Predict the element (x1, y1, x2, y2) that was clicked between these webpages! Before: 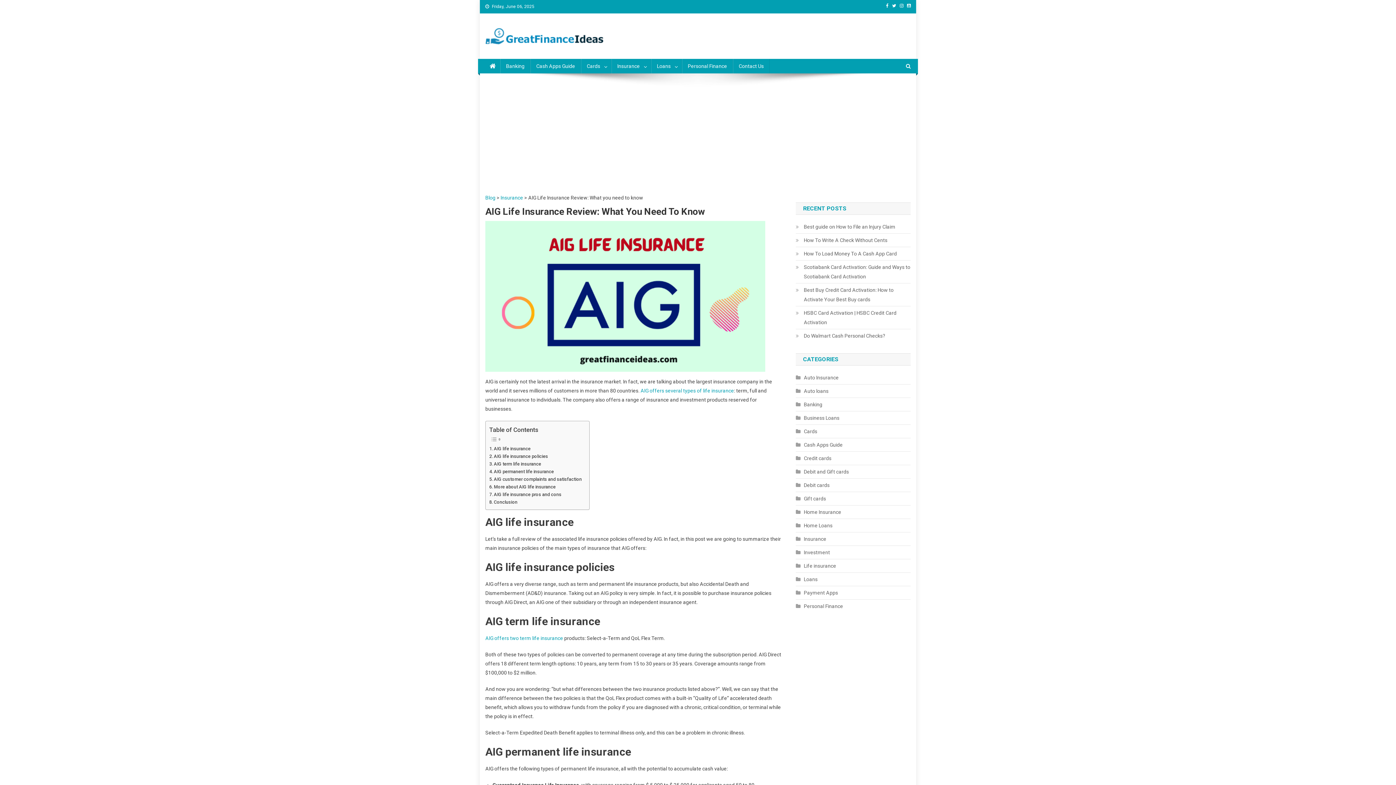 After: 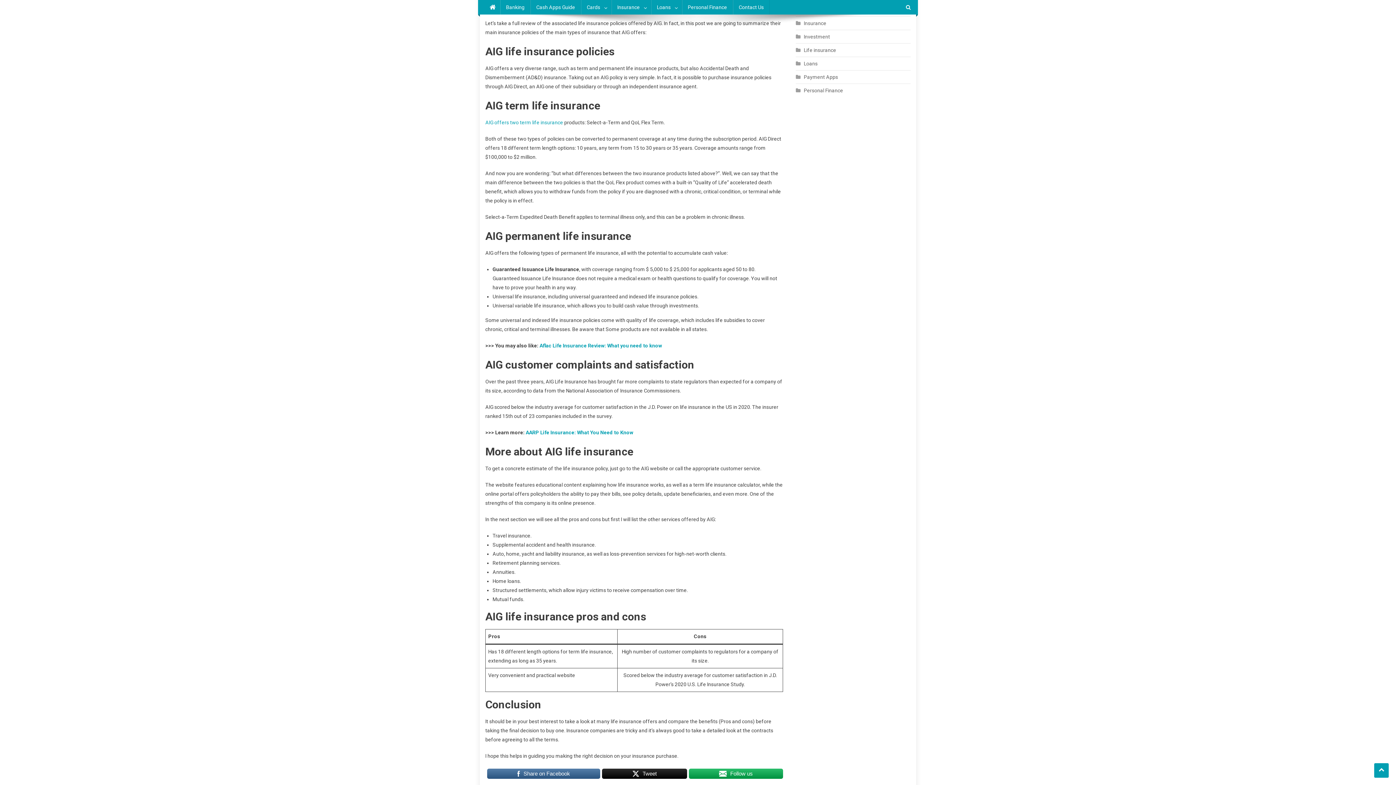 Action: label: AIG life insurance bbox: (489, 445, 530, 452)